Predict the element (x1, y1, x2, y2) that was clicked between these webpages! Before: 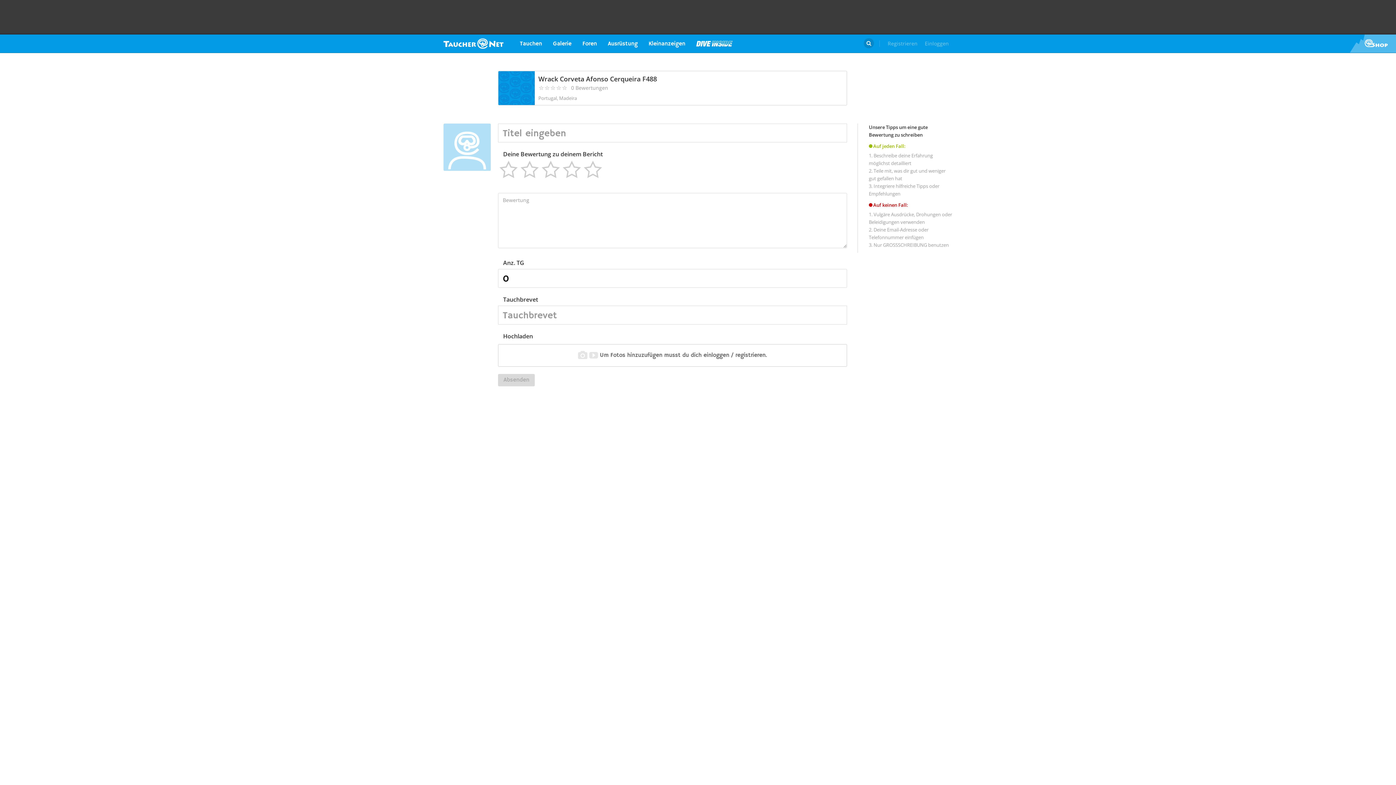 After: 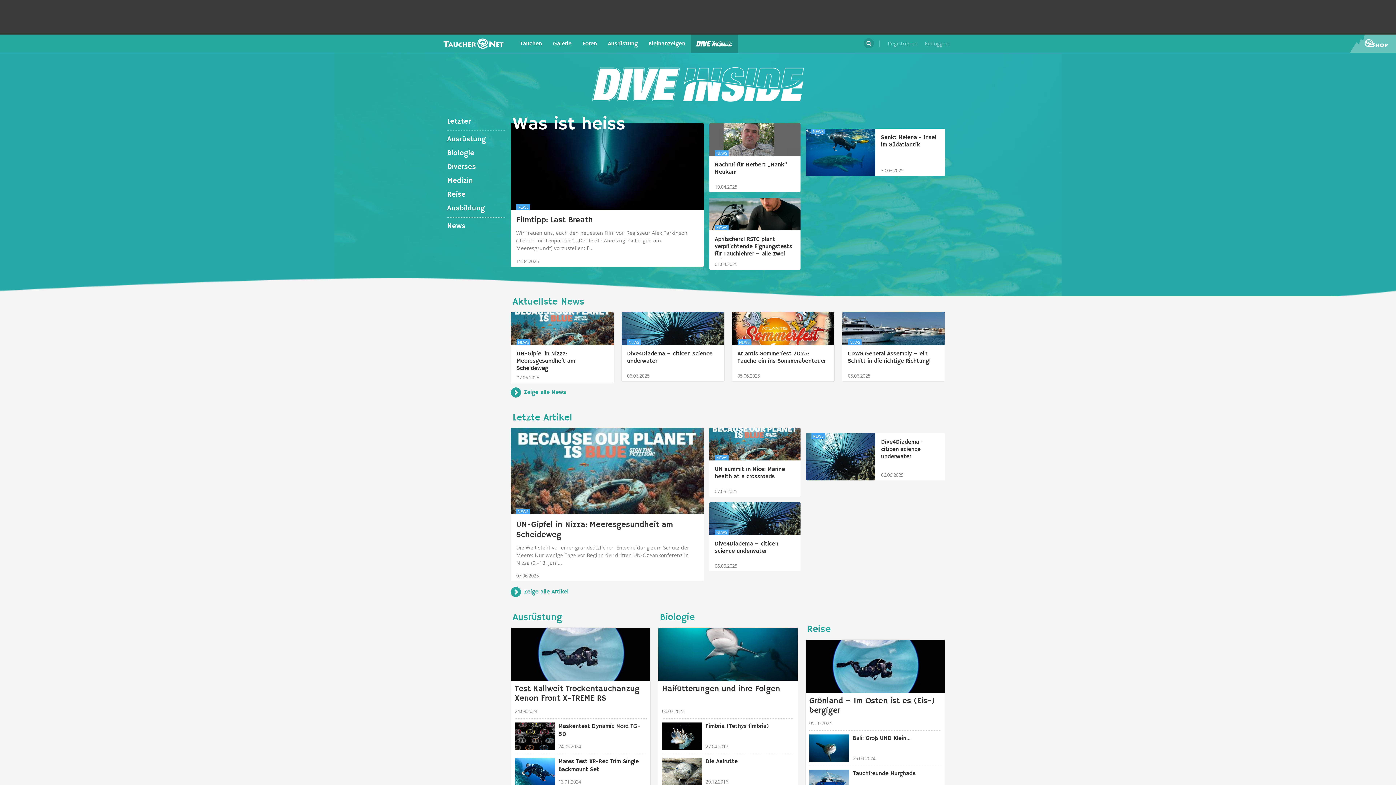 Action: bbox: (690, 34, 738, 52) label: Magazin